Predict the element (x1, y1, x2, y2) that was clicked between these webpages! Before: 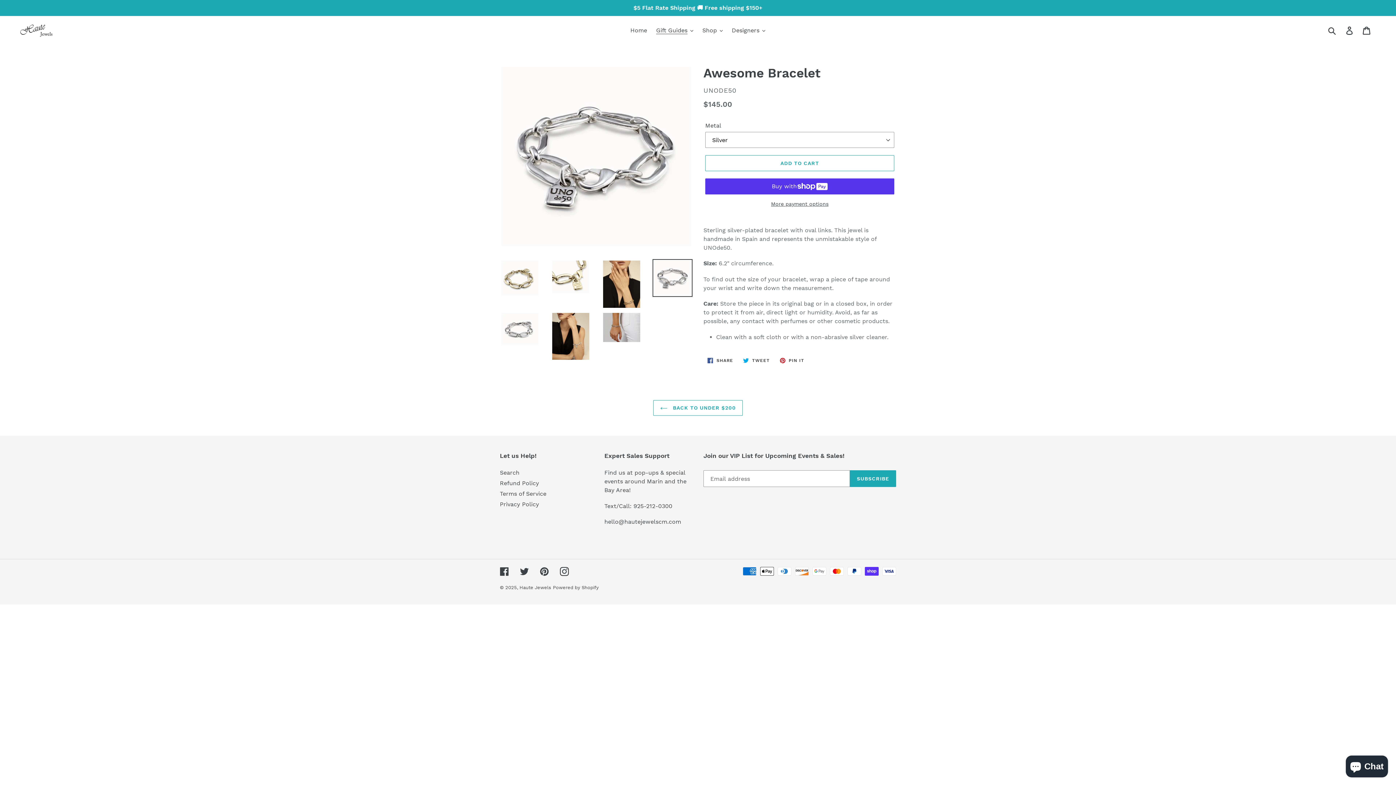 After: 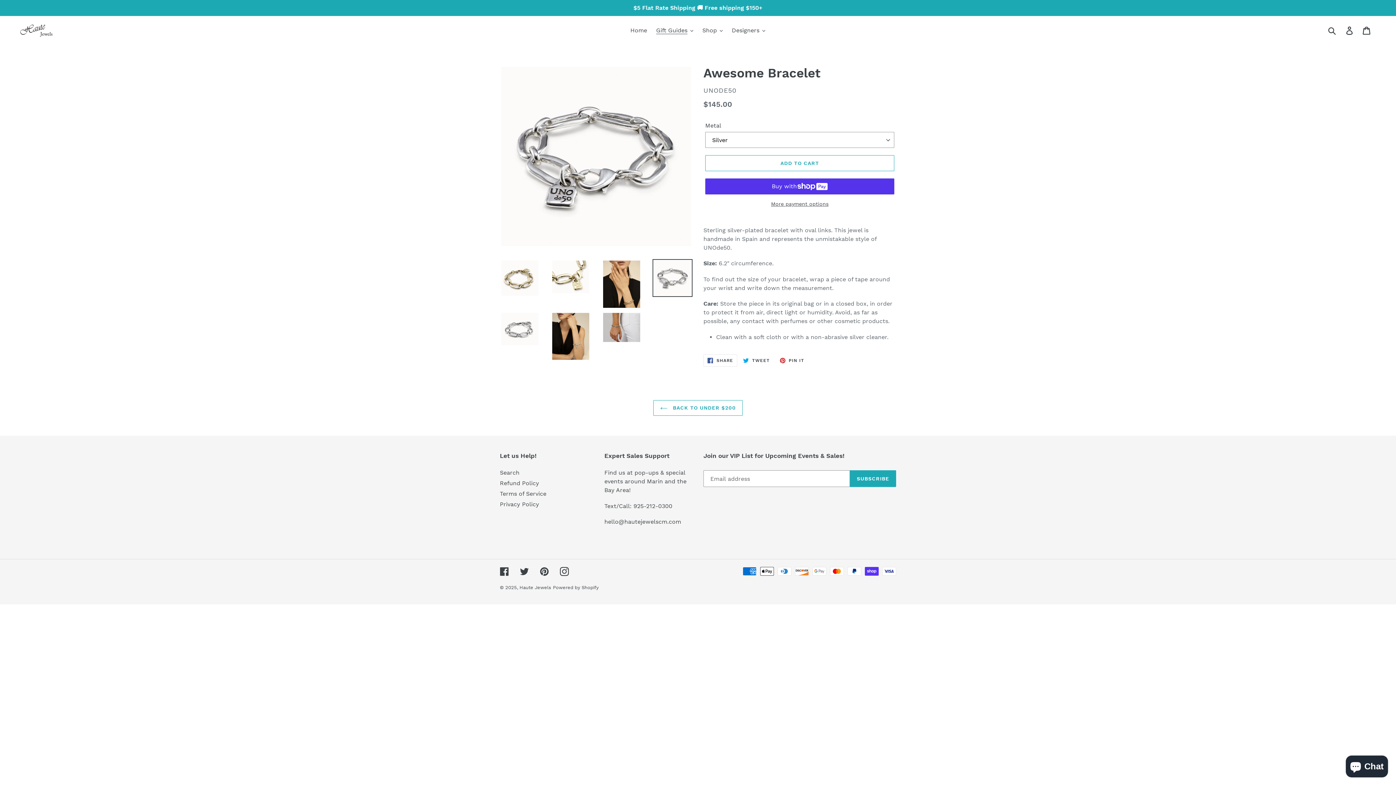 Action: bbox: (703, 354, 737, 366) label:  SHARE
SHARE ON FACEBOOK